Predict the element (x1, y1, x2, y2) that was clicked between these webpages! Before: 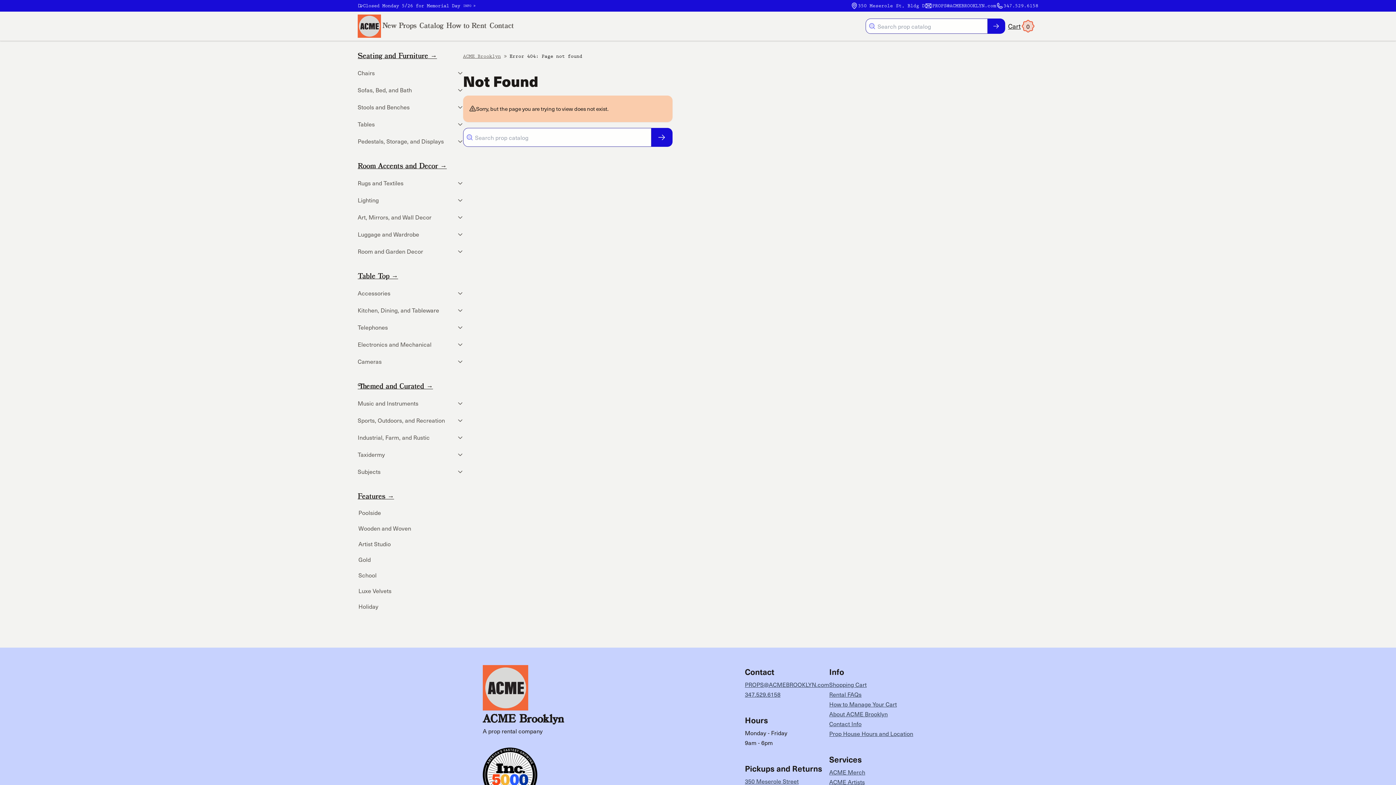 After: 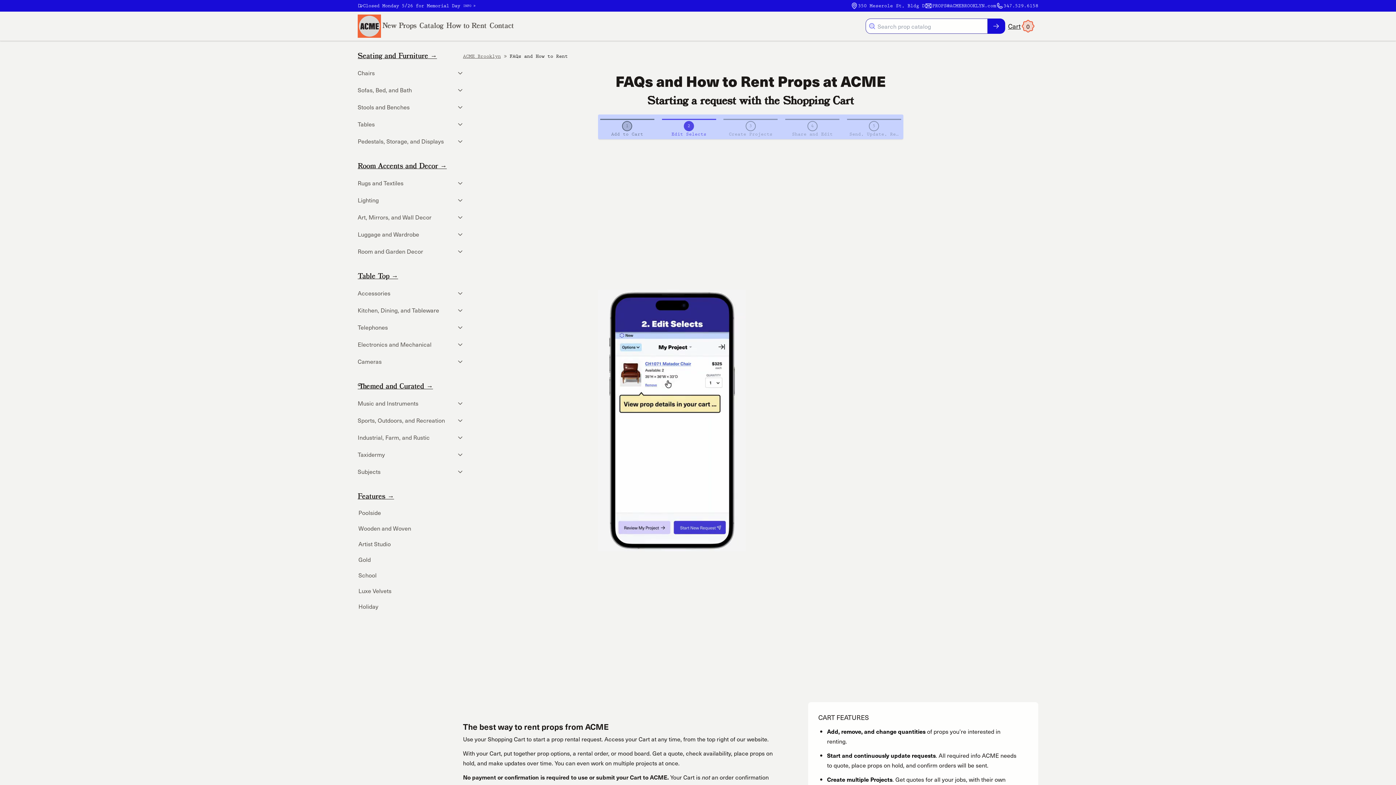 Action: label: How to Rent bbox: (445, 19, 488, 33)